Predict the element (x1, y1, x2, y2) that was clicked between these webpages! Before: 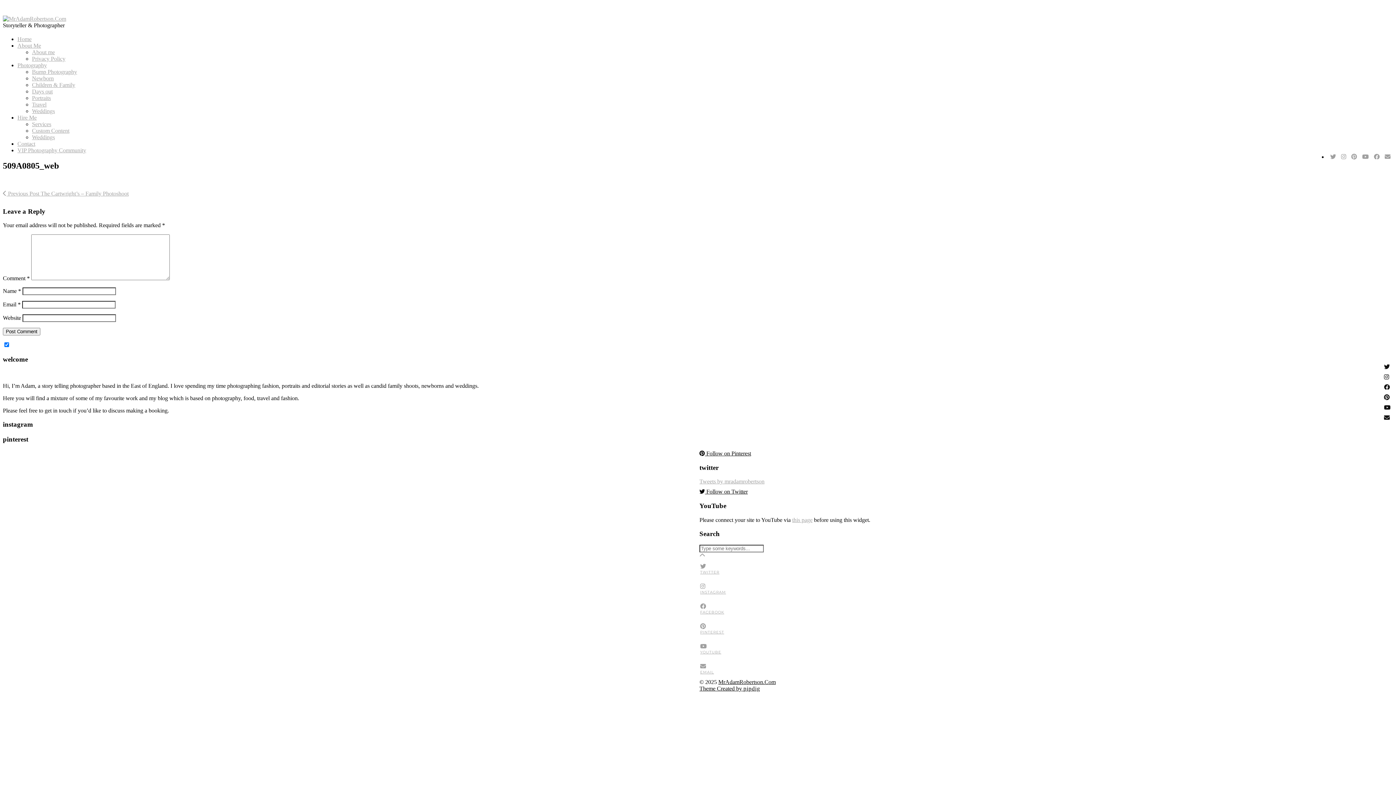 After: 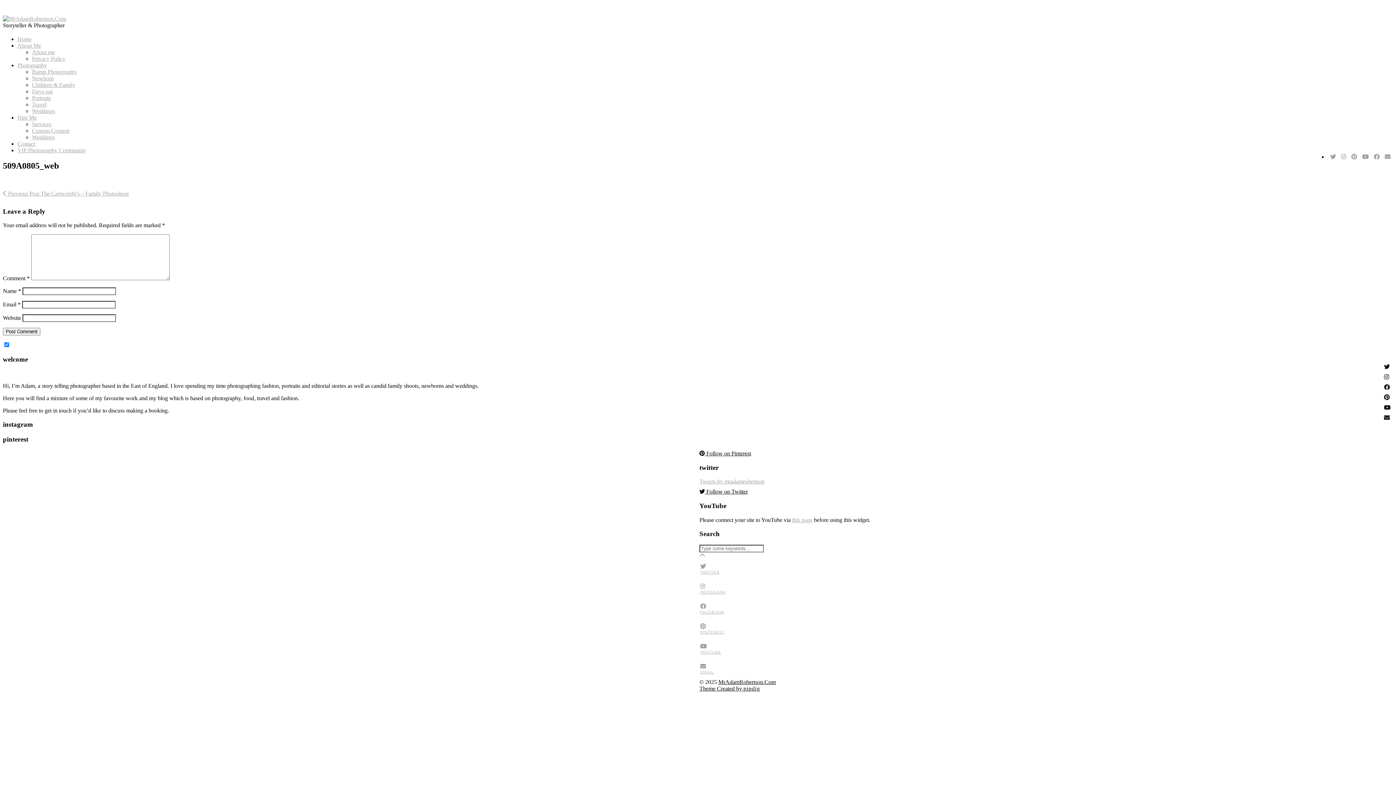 Action: bbox: (699, 562, 1146, 575) label: twitter